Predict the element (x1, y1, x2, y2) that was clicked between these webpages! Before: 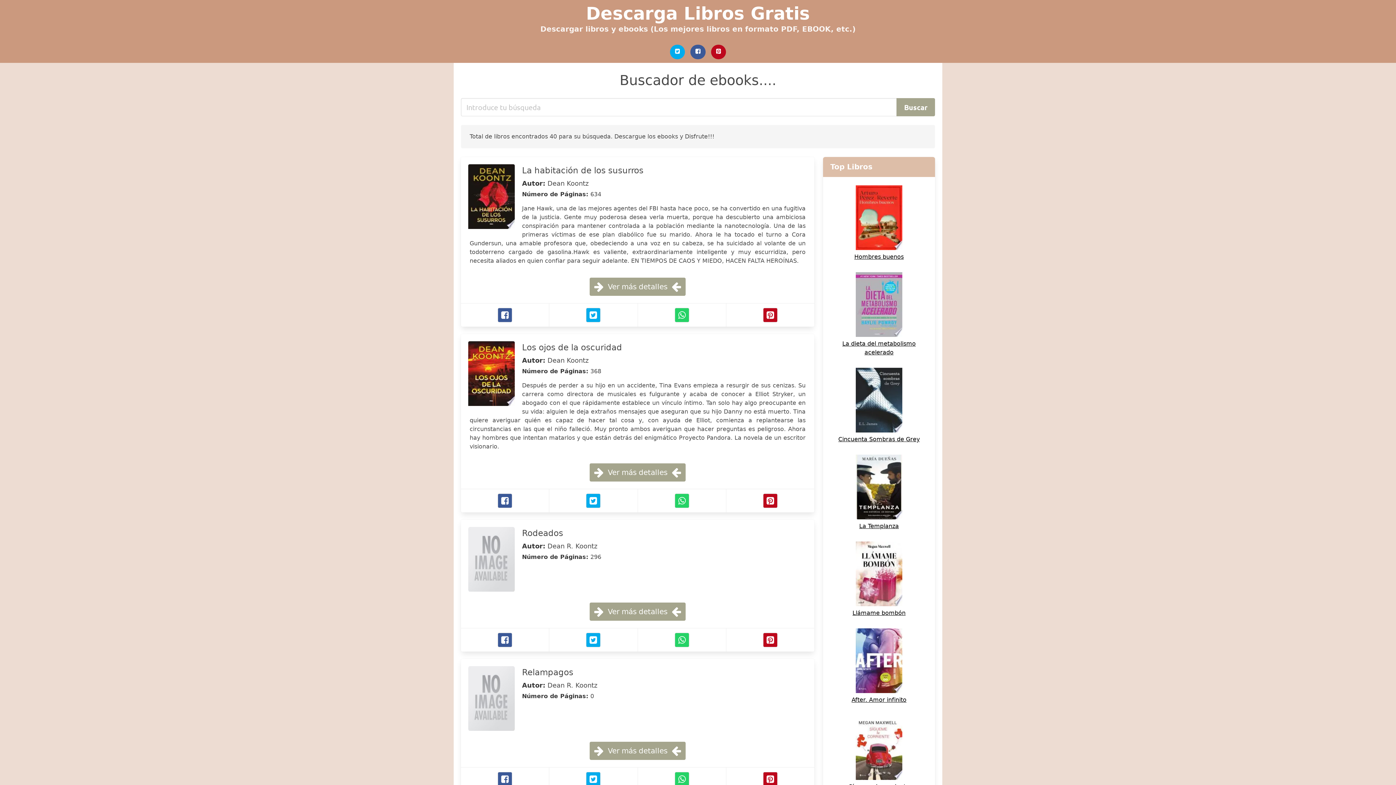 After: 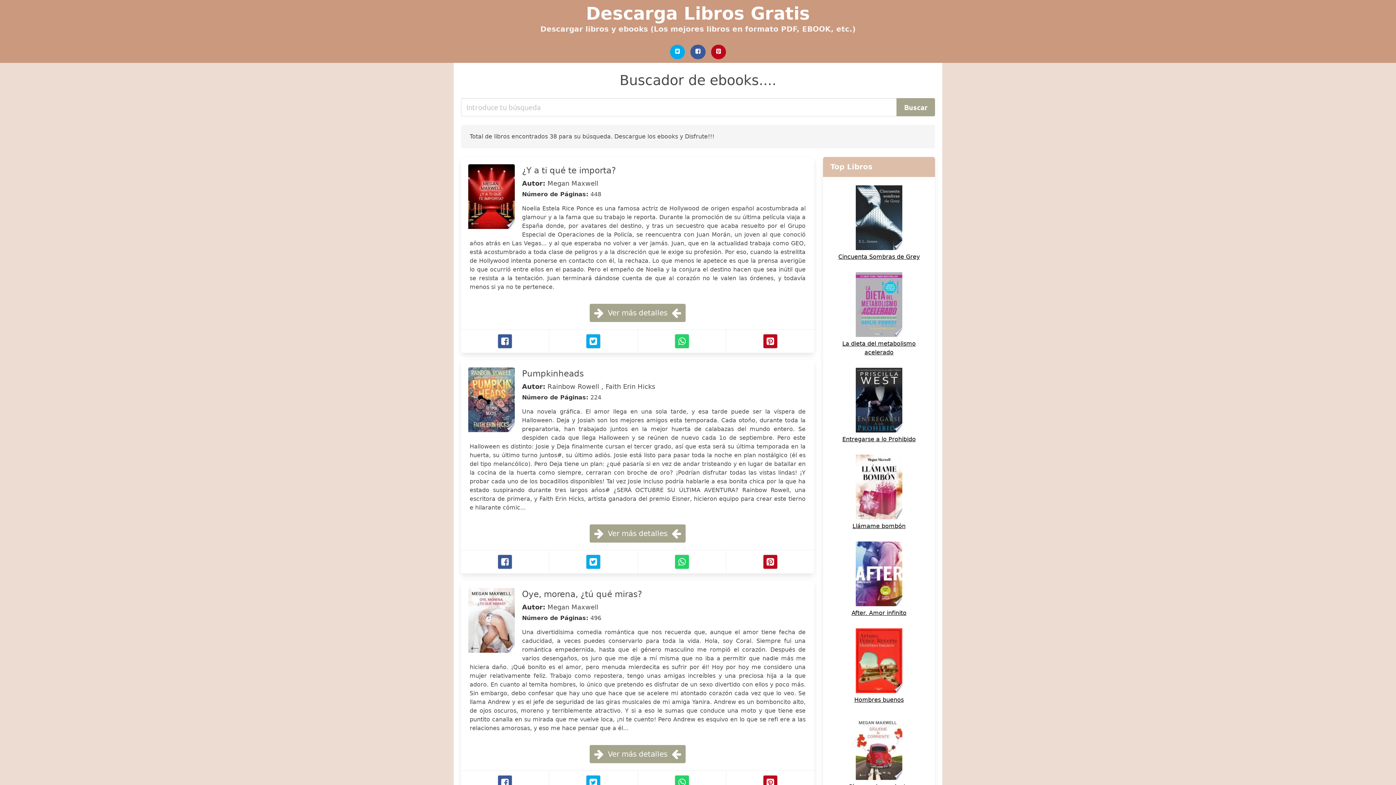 Action: label: Sígueme la corriente bbox: (827, 774, 930, 791)